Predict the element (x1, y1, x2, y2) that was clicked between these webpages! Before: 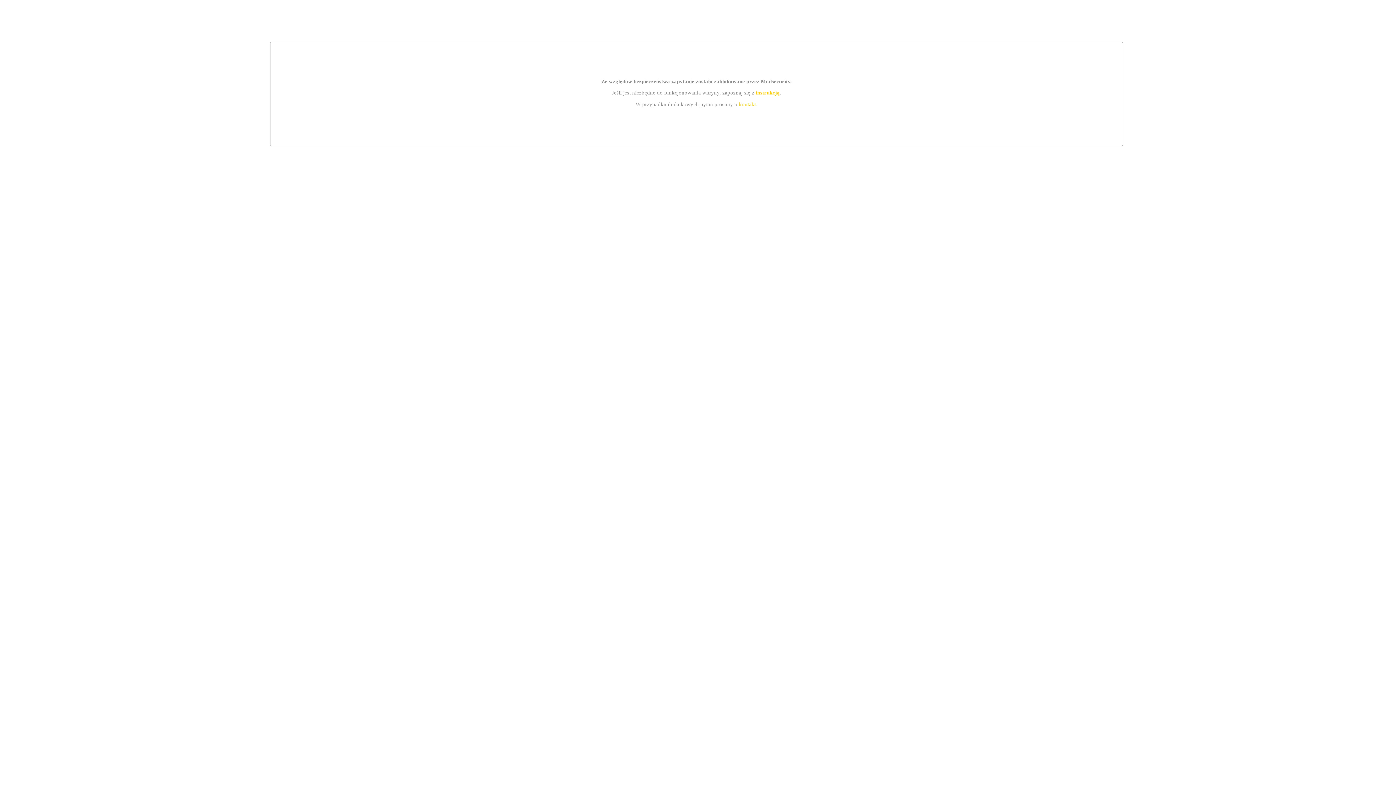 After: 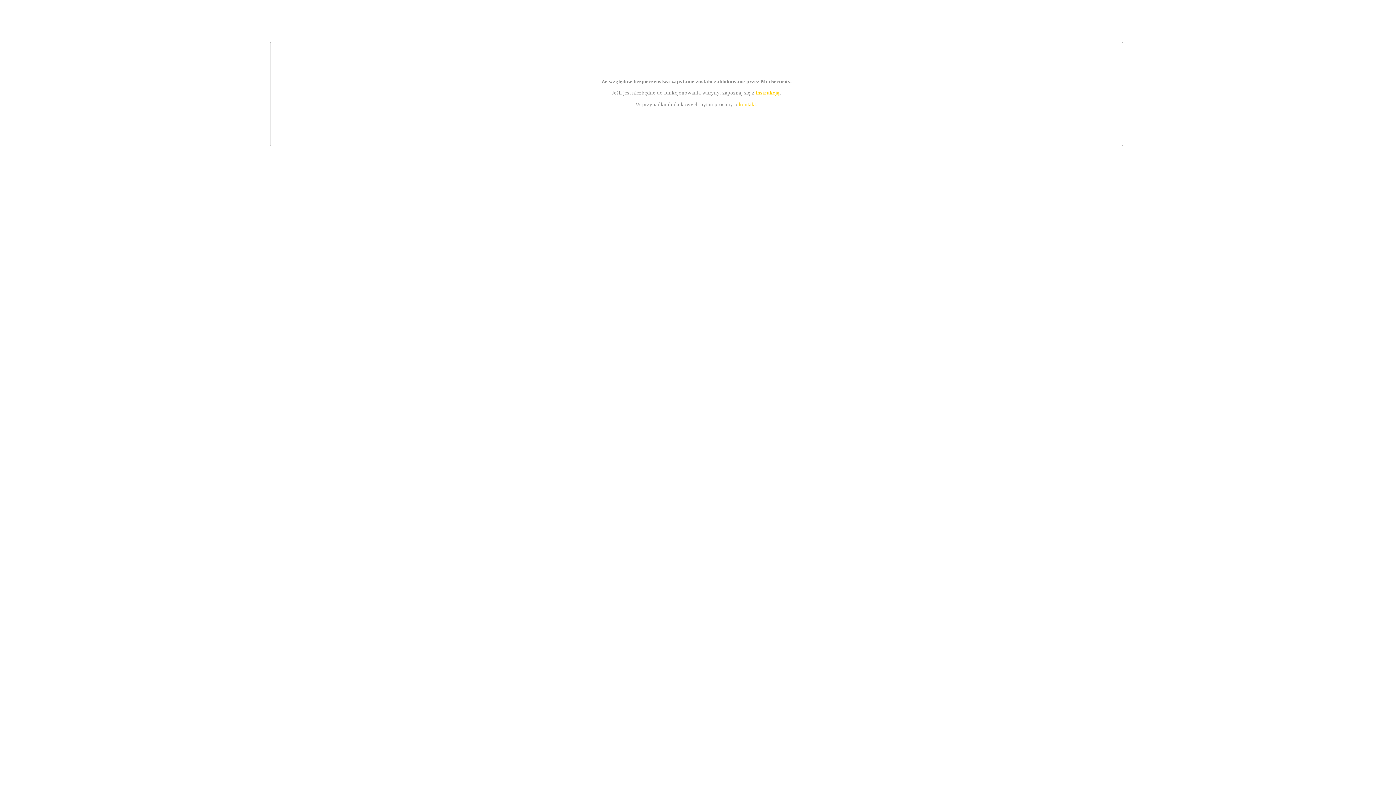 Action: label: kontakt bbox: (739, 101, 756, 107)